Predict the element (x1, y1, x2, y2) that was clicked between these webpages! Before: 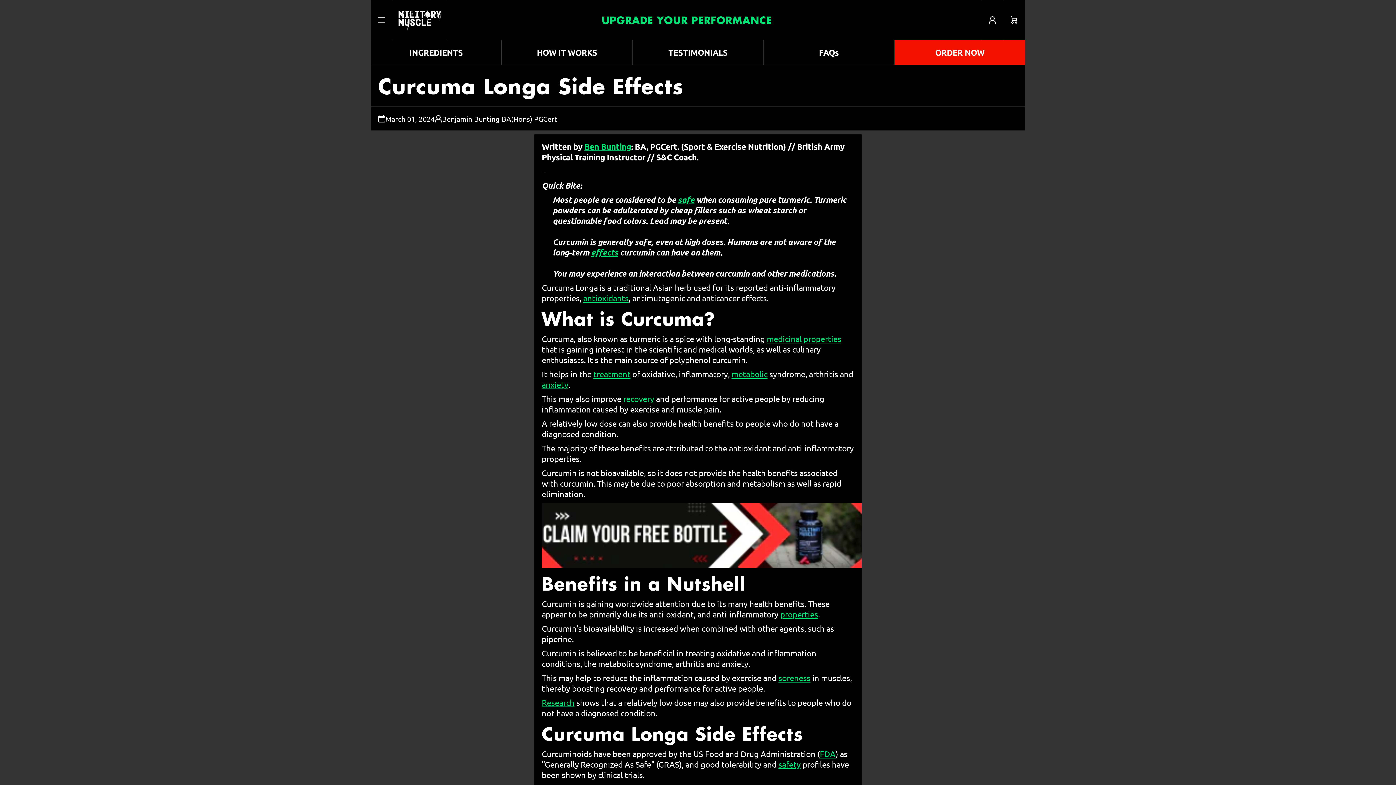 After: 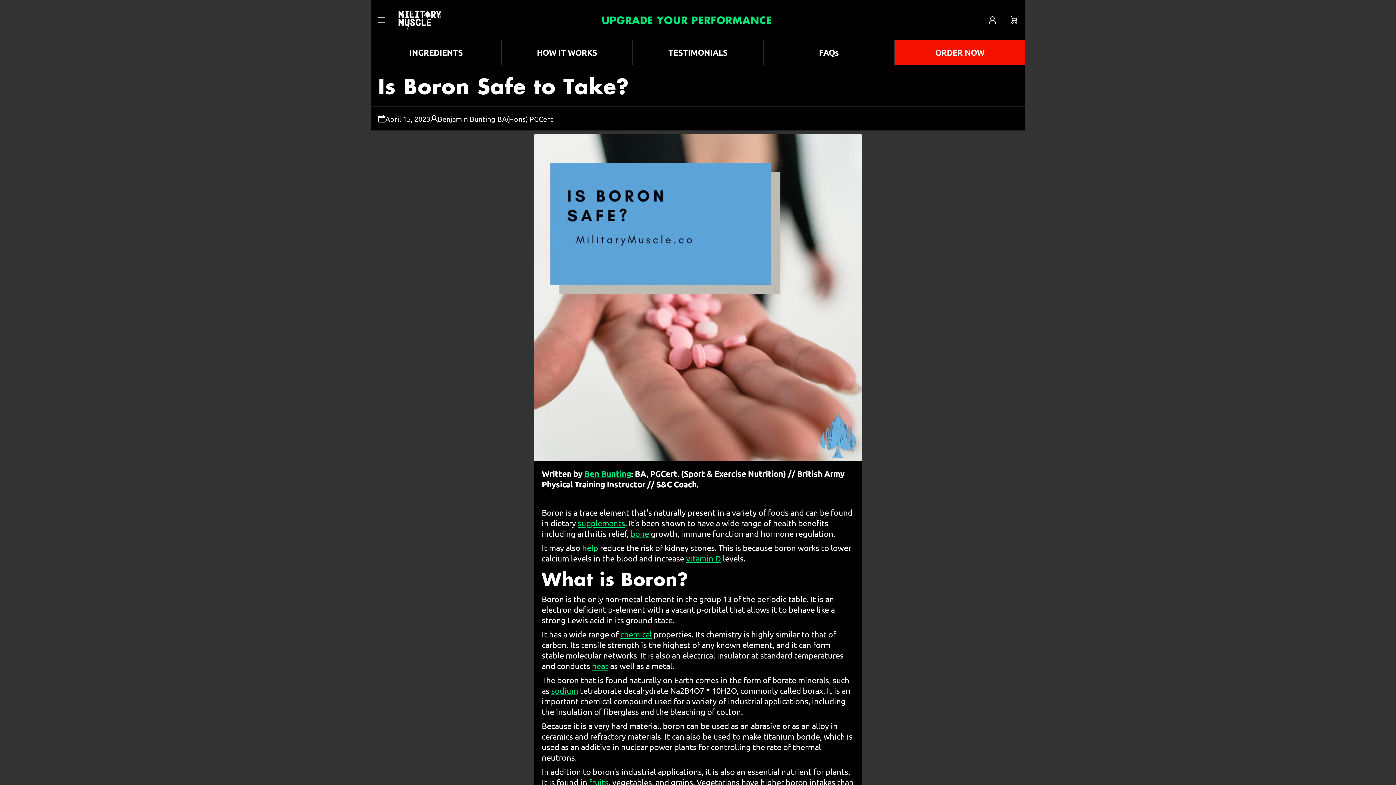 Action: label: safe bbox: (677, 194, 694, 204)